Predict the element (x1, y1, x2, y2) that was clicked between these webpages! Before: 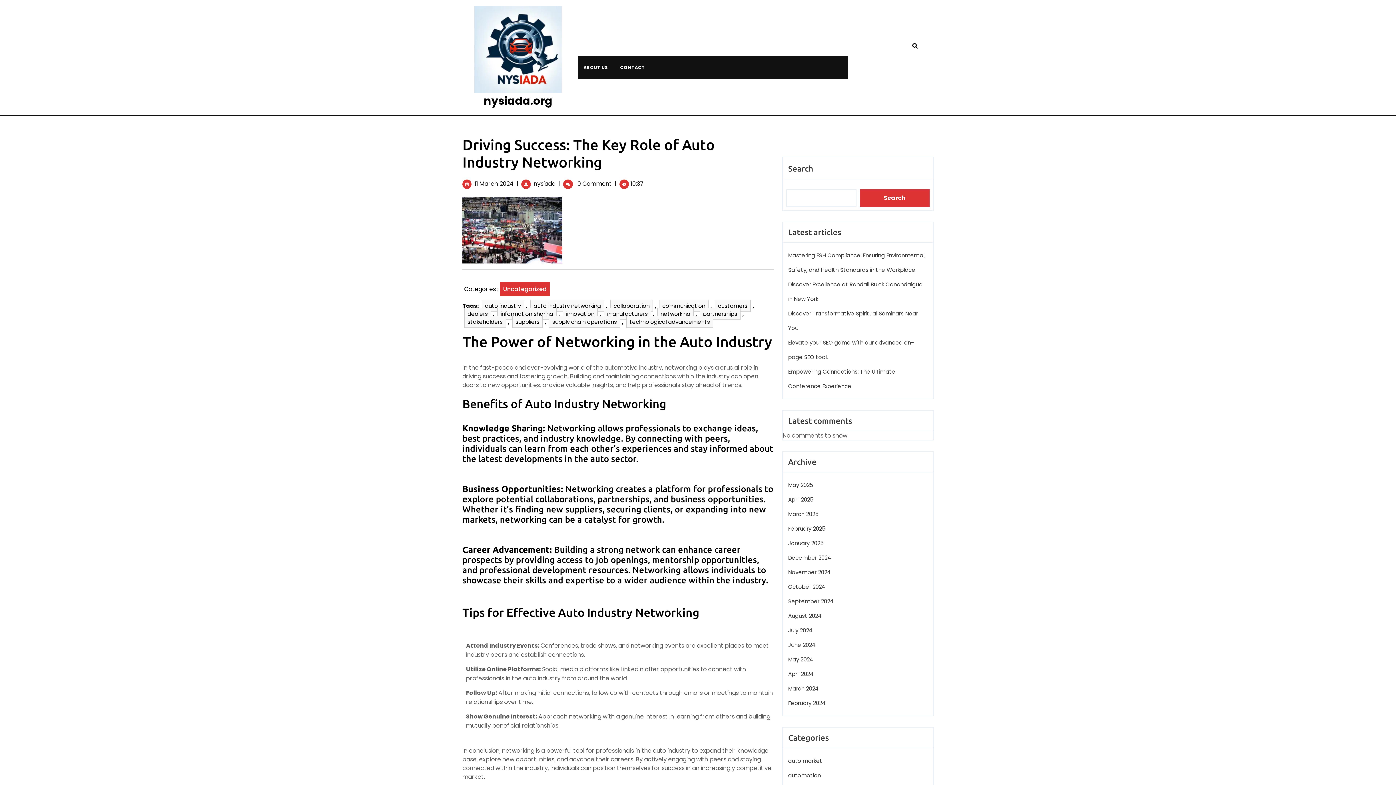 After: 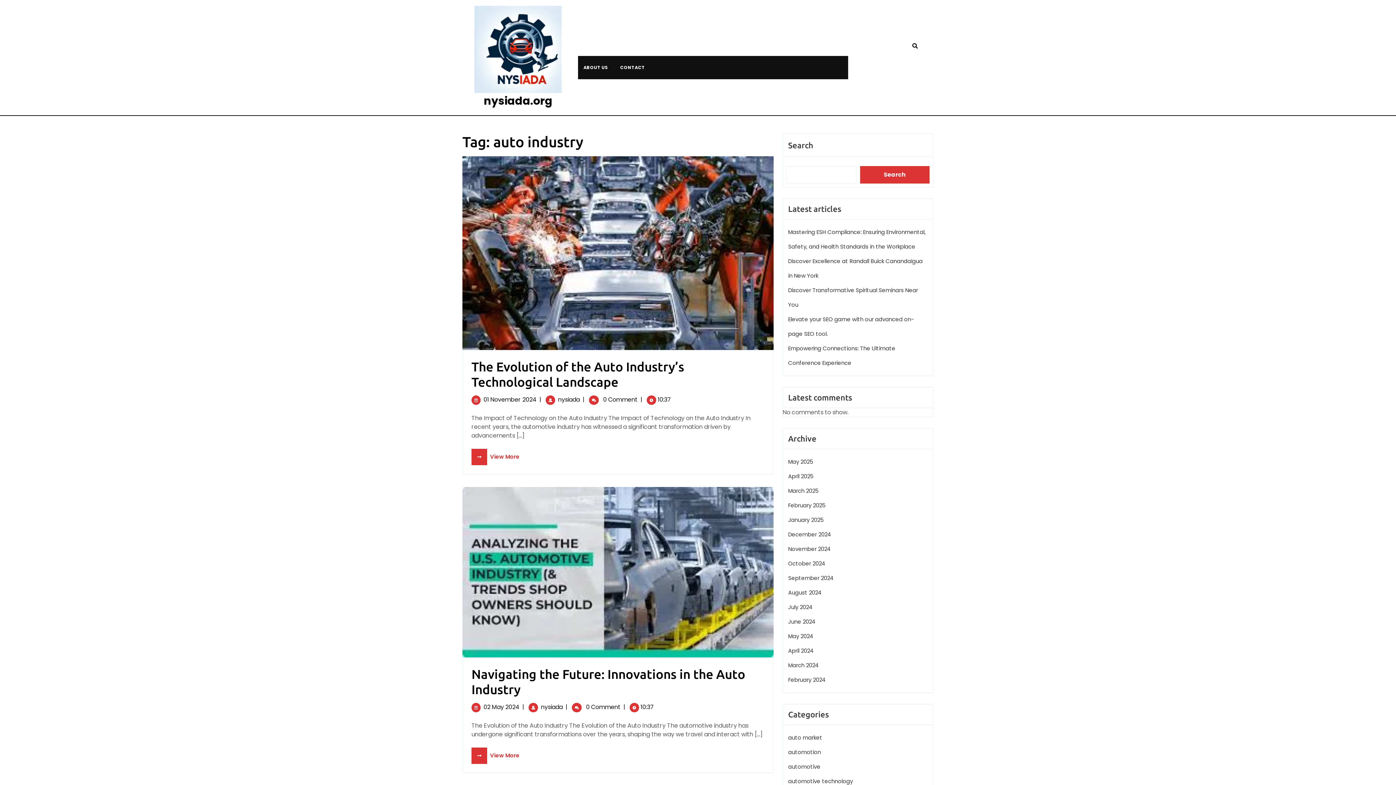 Action: label: auto industry bbox: (481, 300, 524, 312)